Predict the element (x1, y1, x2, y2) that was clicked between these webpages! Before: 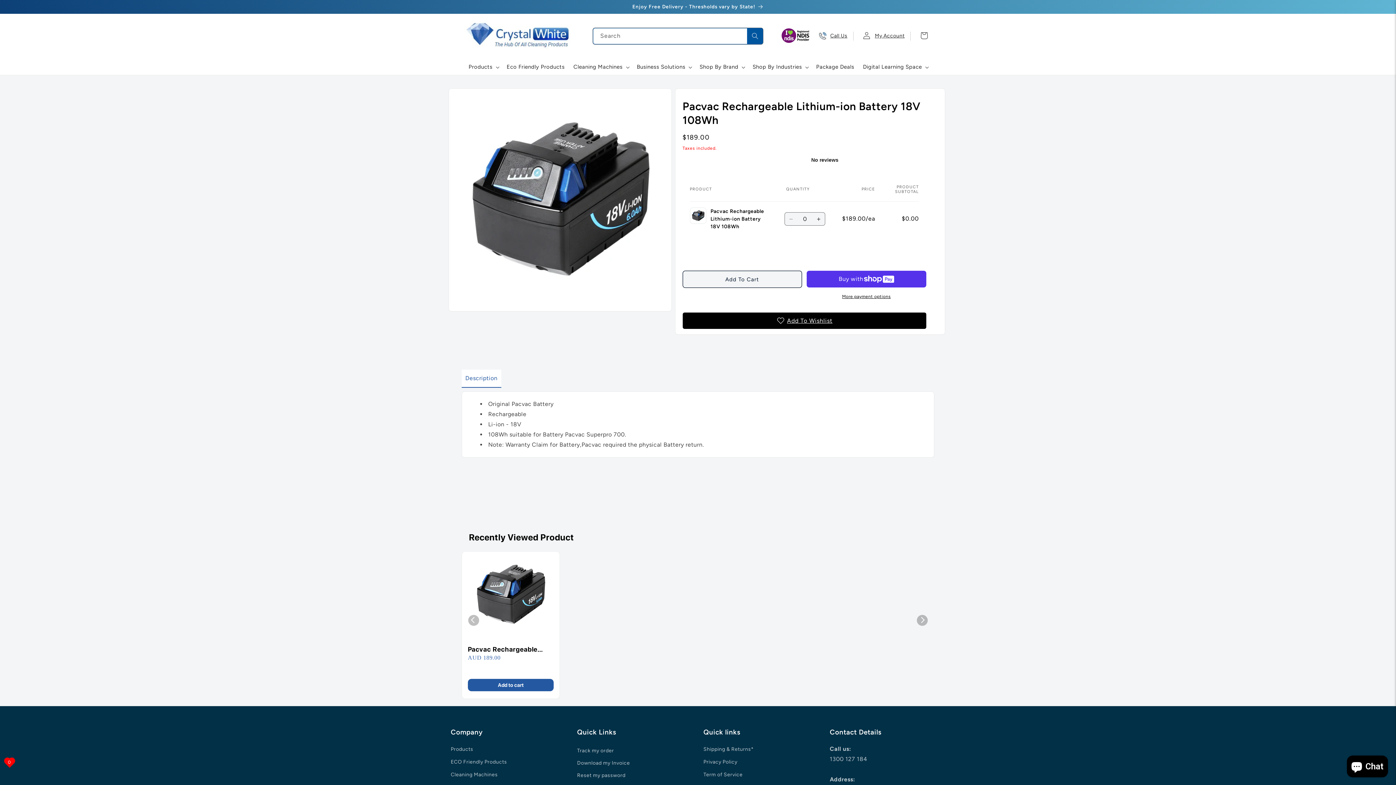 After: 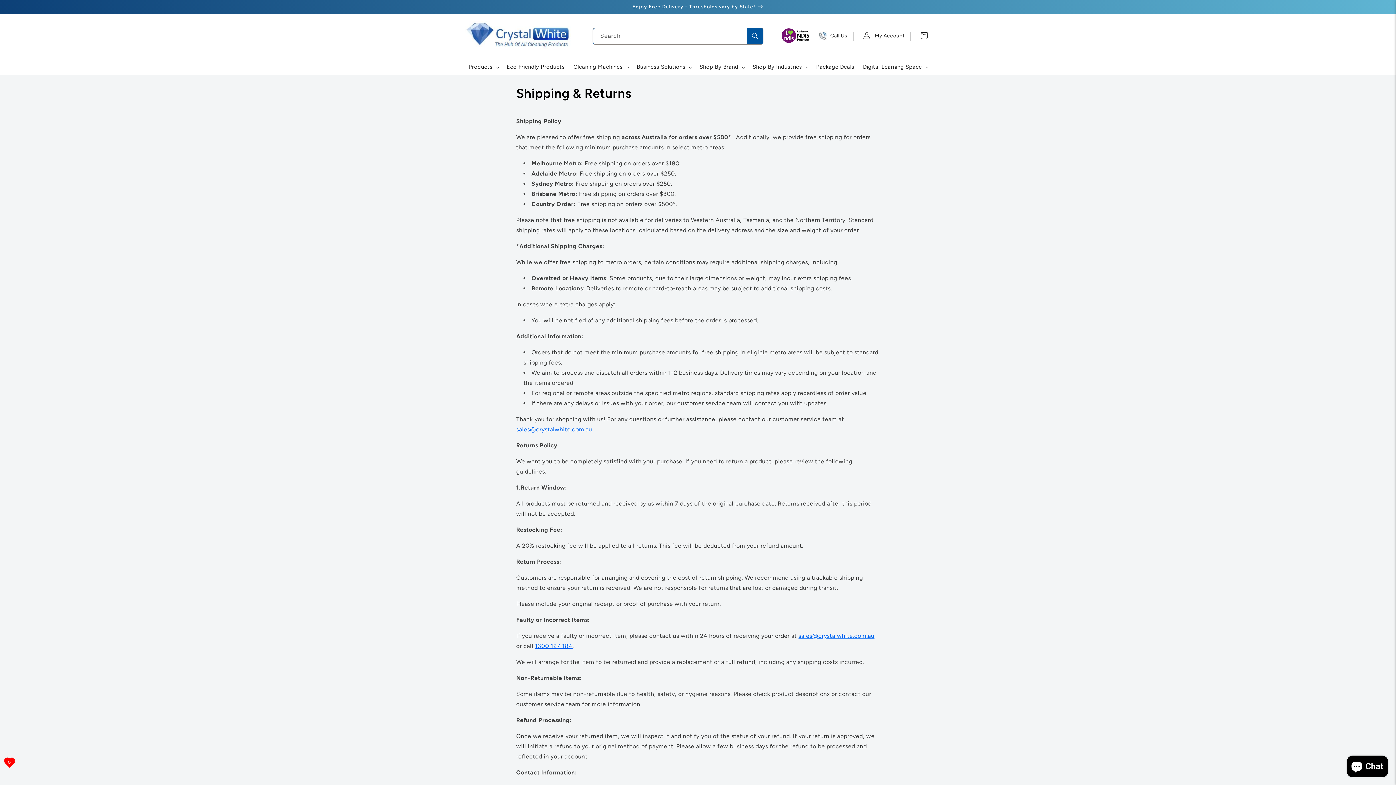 Action: bbox: (703, 734, 753, 745) label: Shipping & Returns*